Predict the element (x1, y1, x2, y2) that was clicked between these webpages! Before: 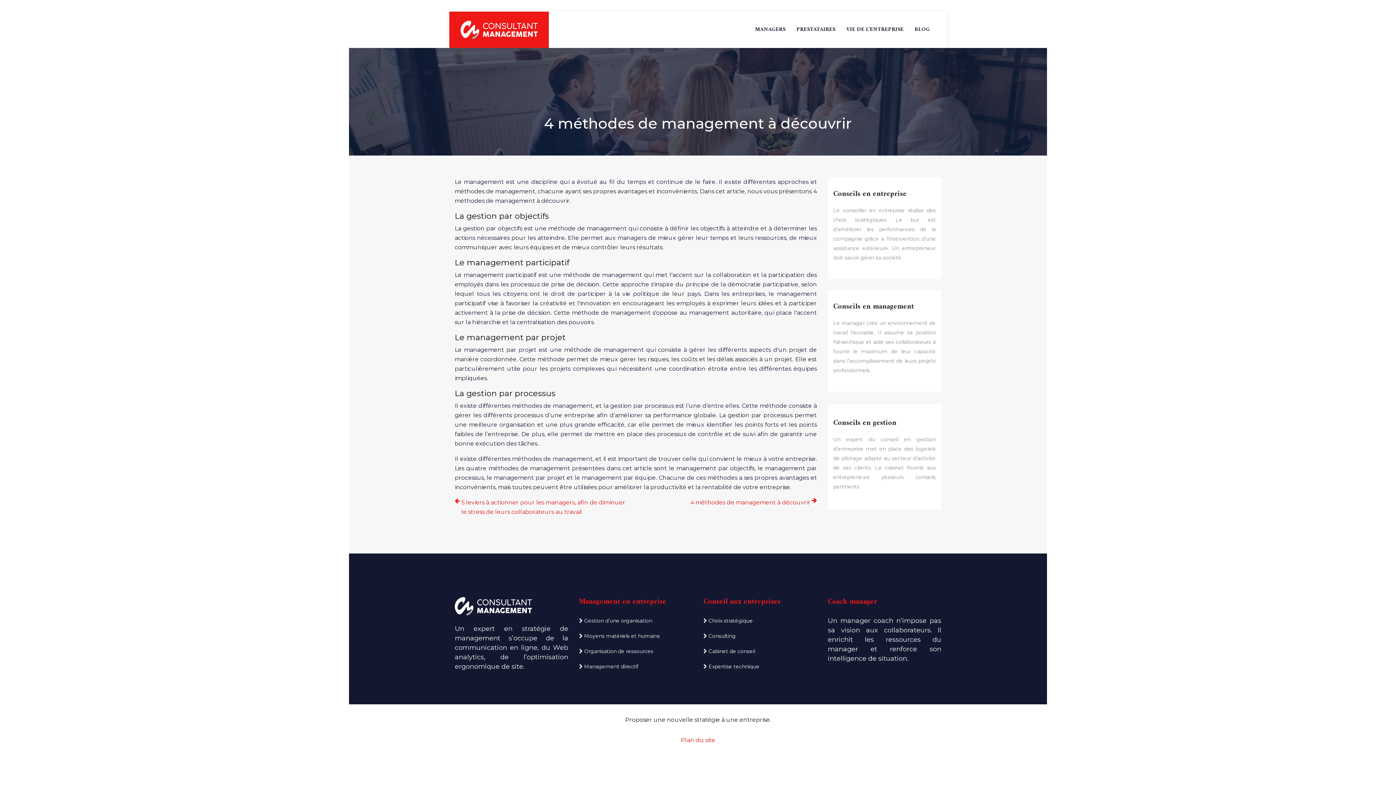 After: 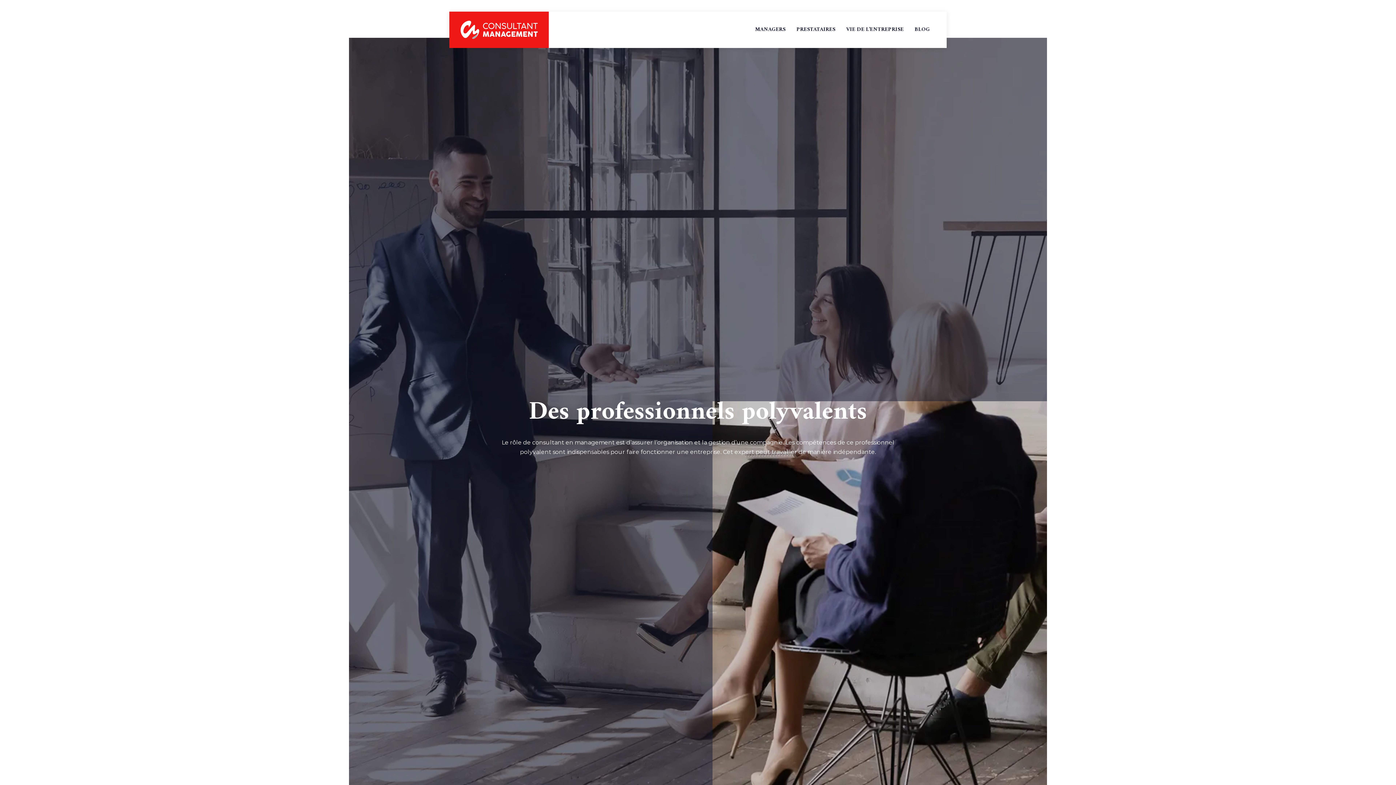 Action: bbox: (460, 20, 537, 38)